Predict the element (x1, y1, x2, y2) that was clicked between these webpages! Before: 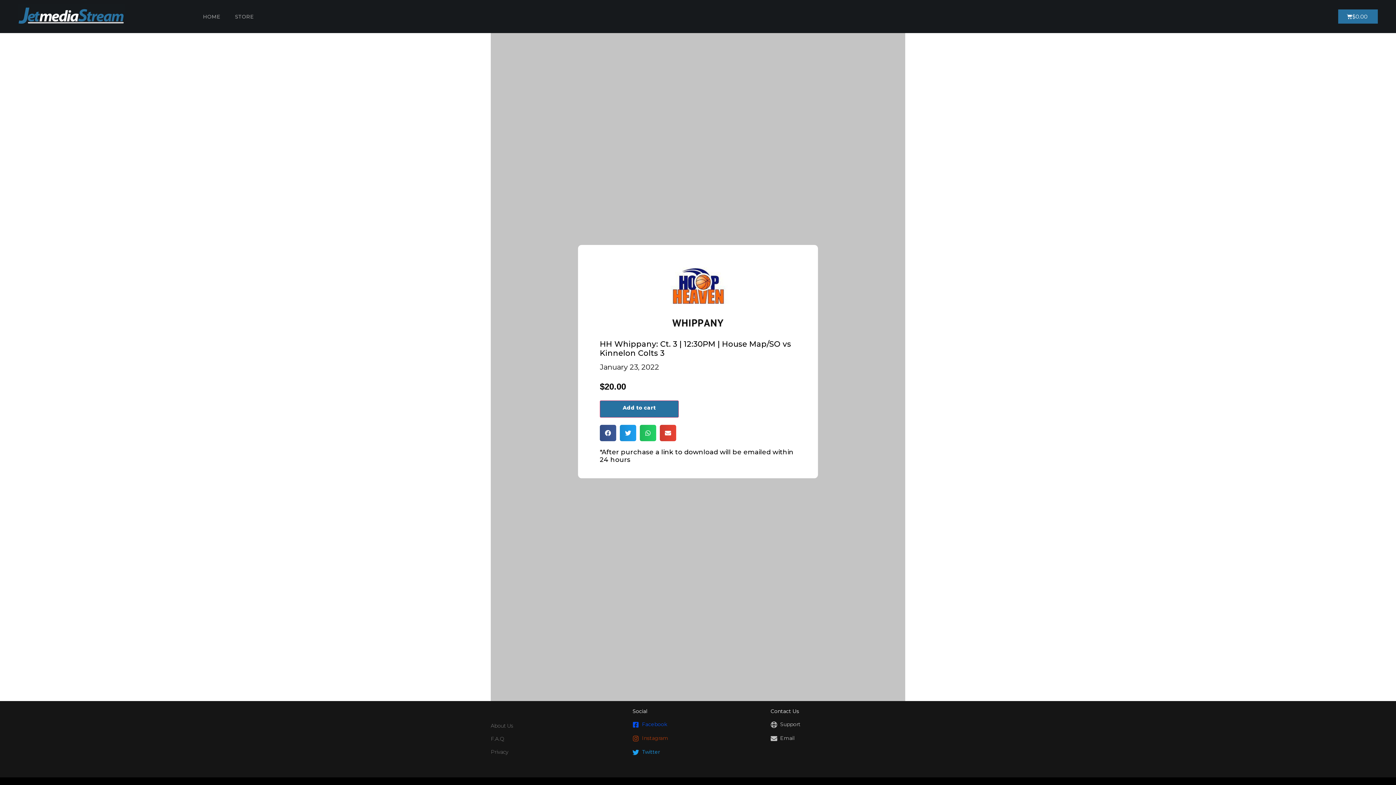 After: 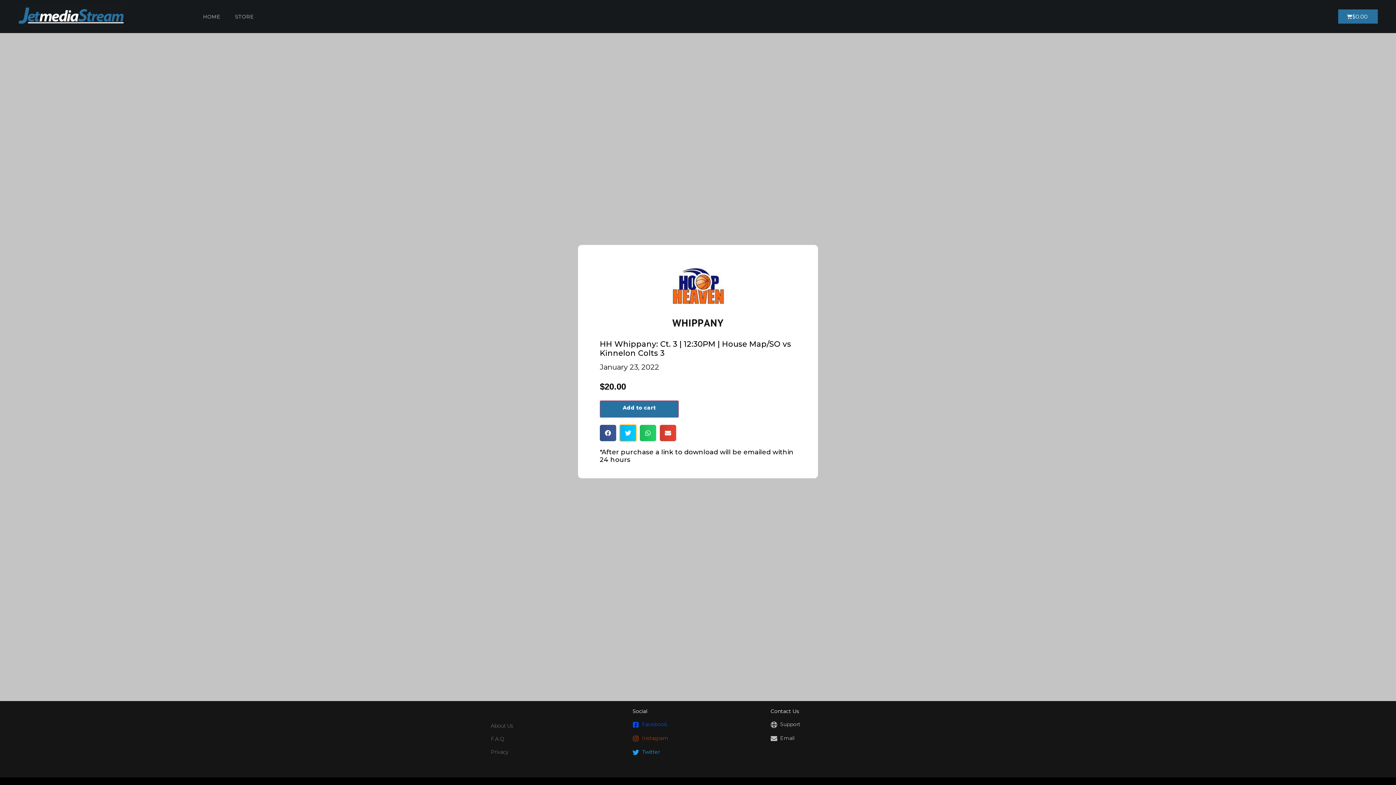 Action: bbox: (620, 425, 636, 441) label: Share on twitter